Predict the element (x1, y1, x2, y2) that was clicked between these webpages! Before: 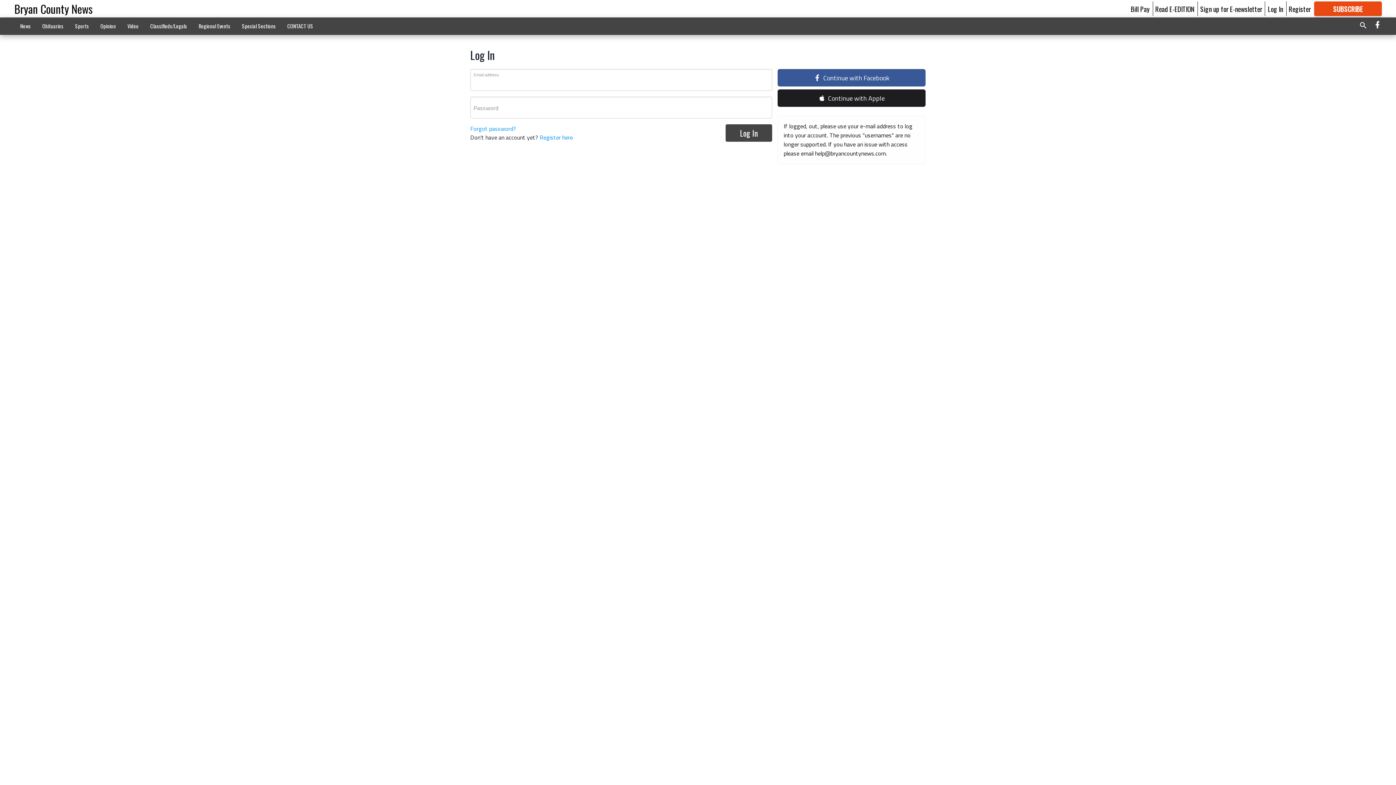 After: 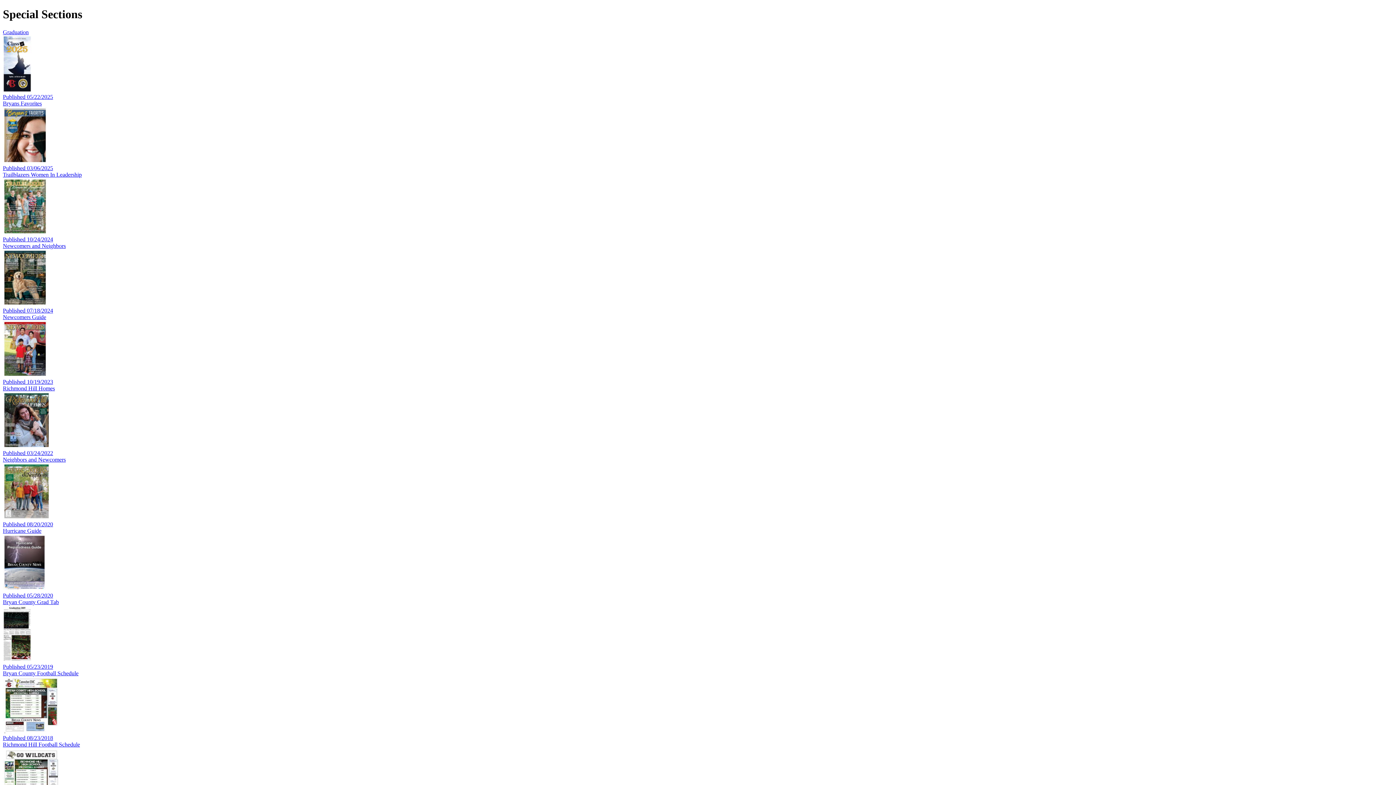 Action: label: Special Sections bbox: (236, 18, 281, 33)